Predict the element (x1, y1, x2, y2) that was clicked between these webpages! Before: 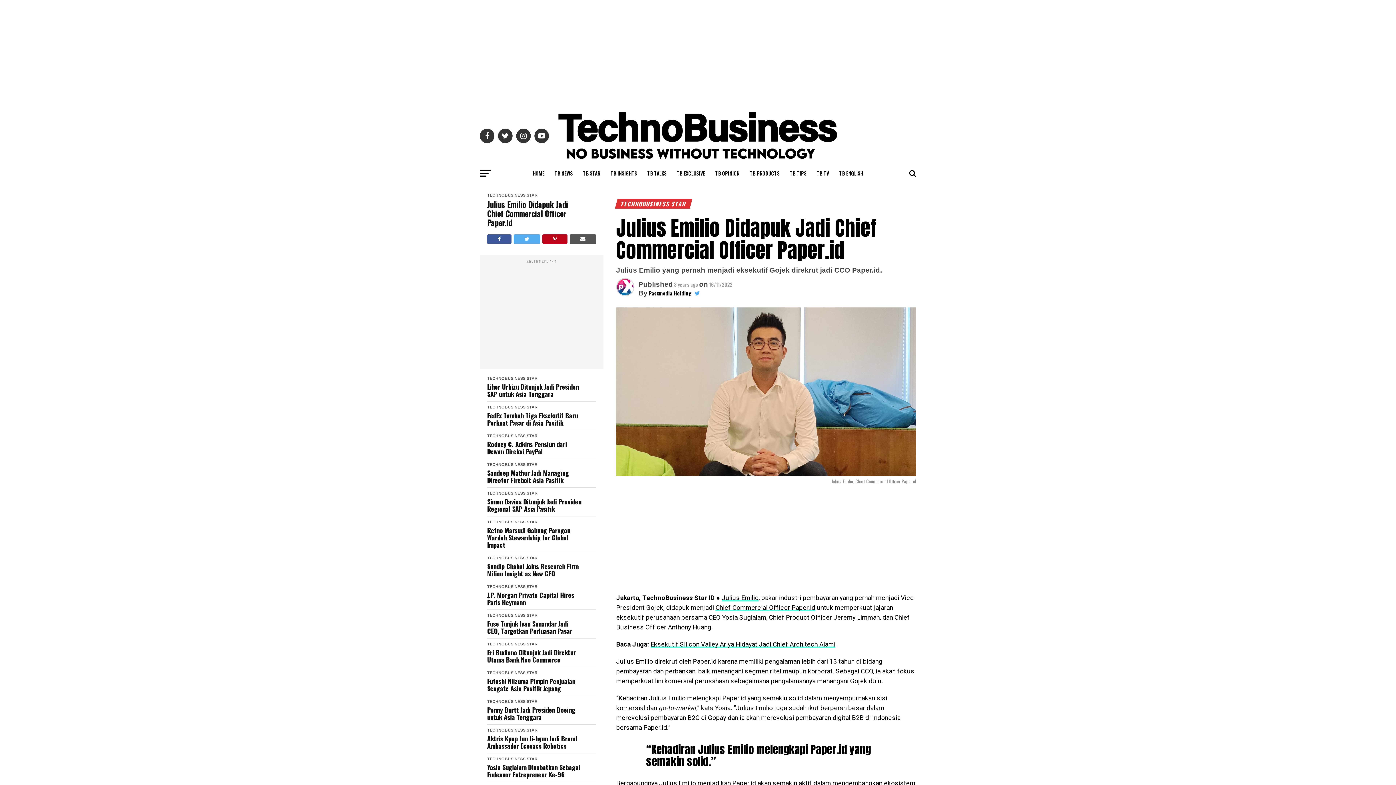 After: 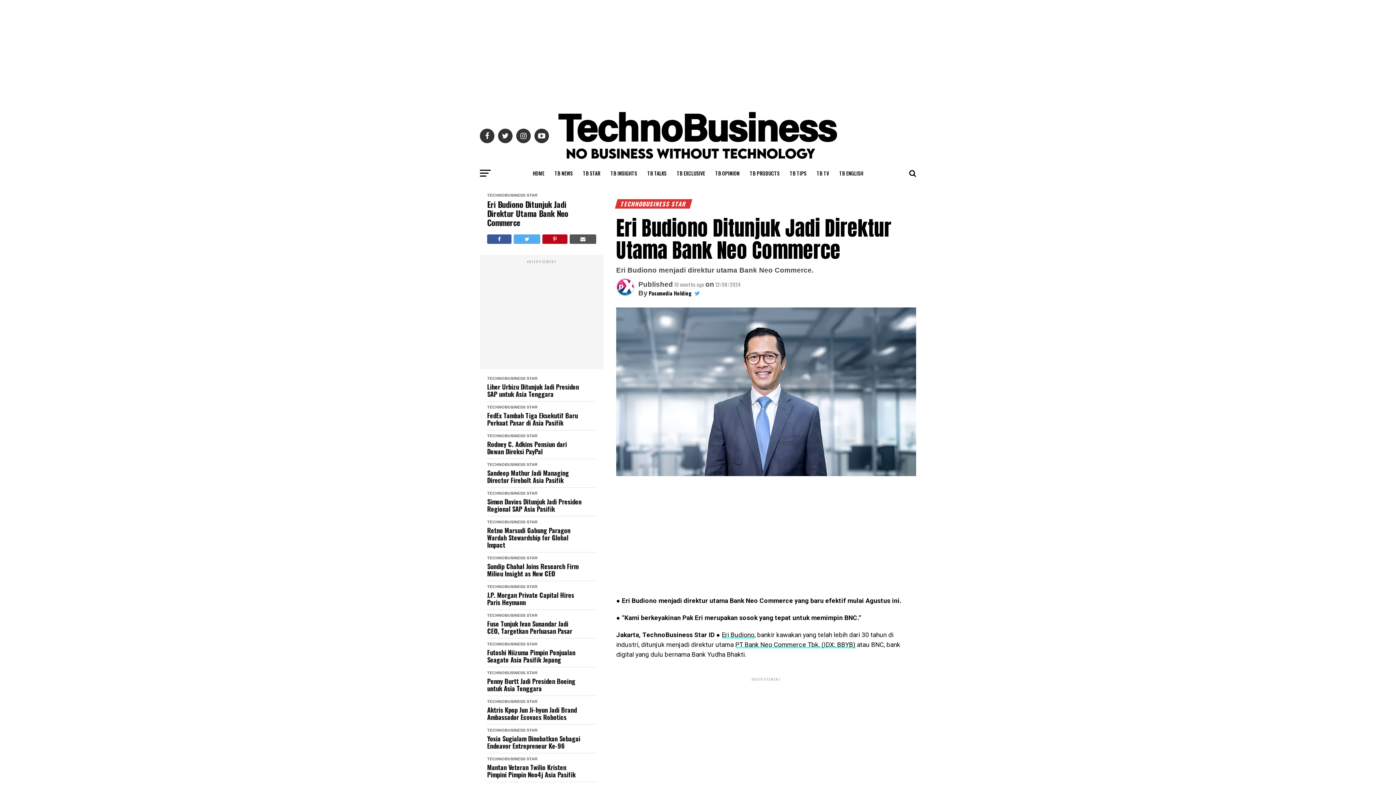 Action: bbox: (487, 649, 581, 663) label: Eri Budiono Ditunjuk Jadi Direktur Utama Bank Neo Commerce